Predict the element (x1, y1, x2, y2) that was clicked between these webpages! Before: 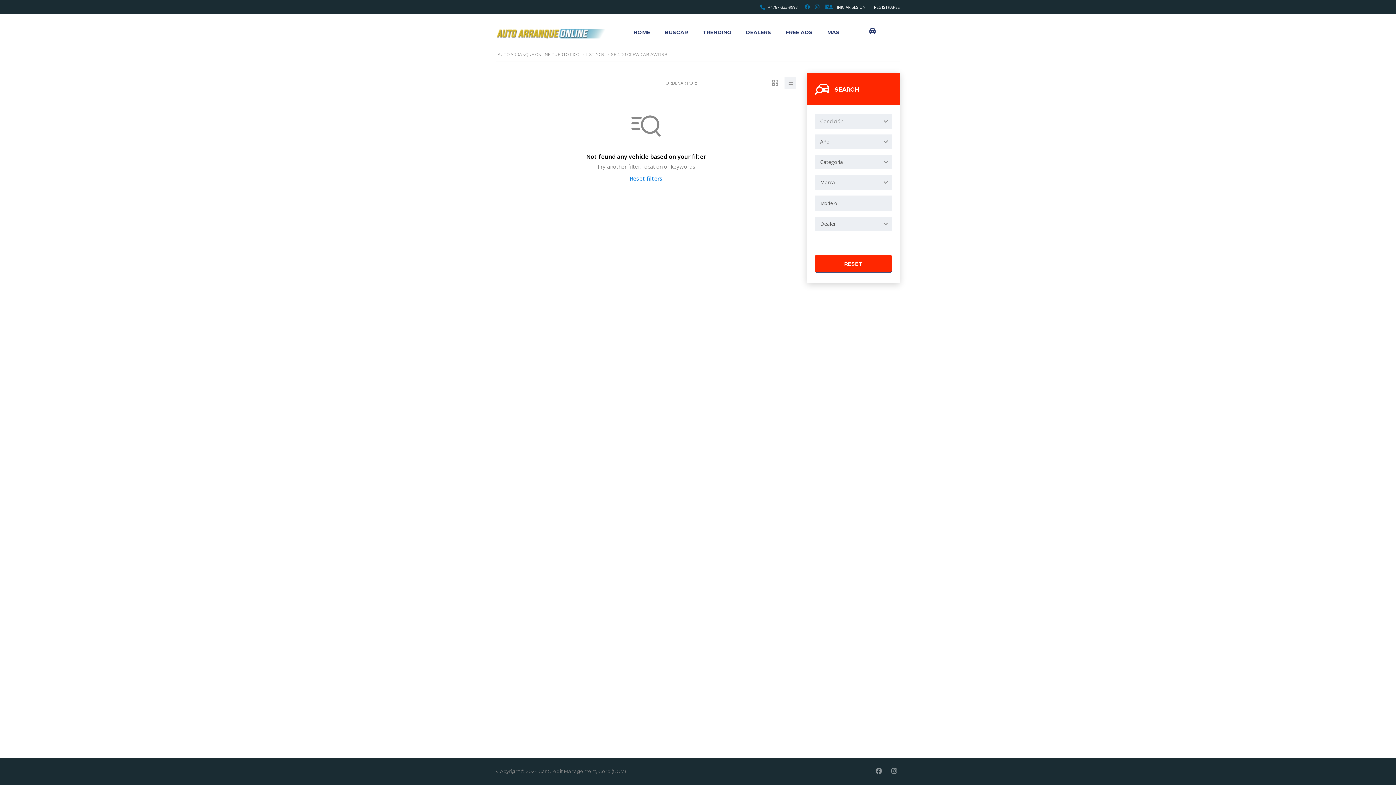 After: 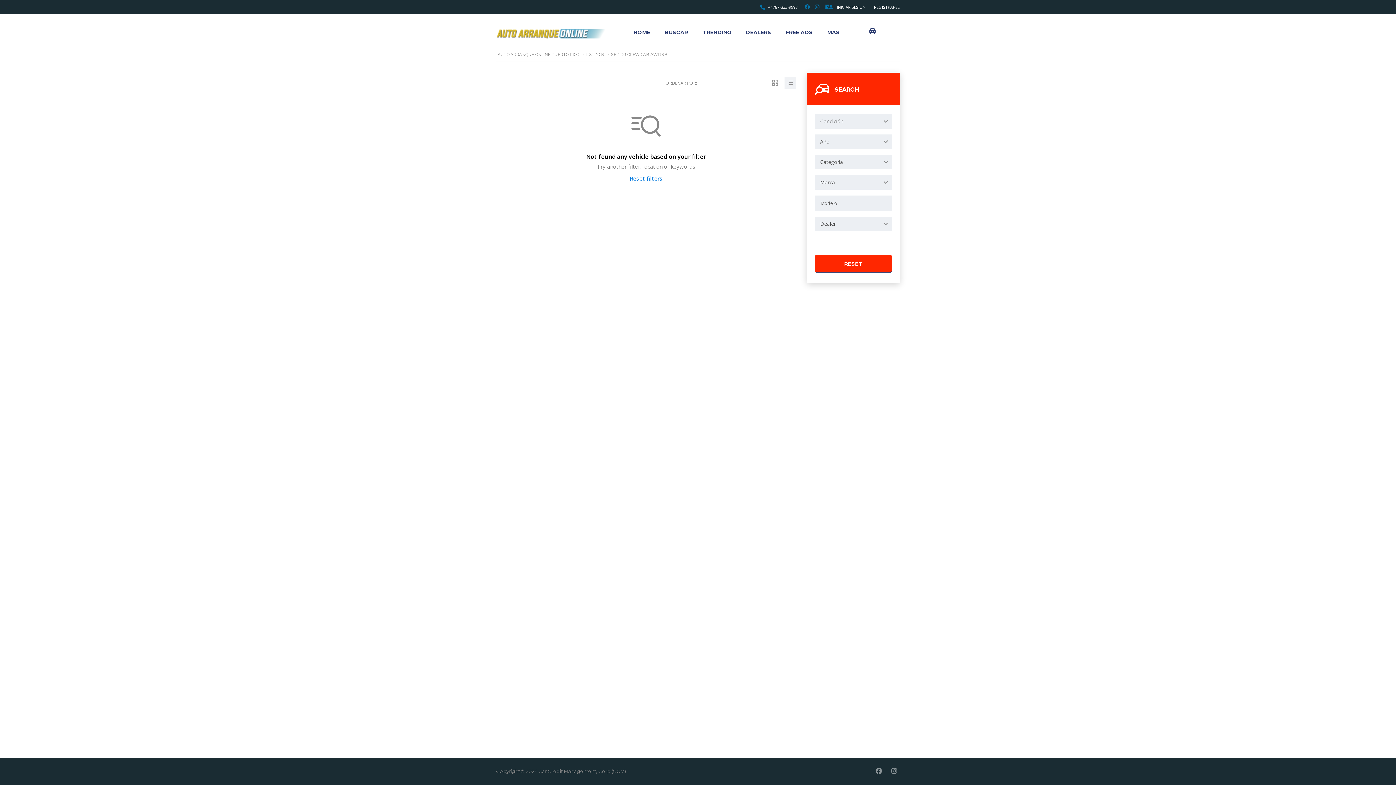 Action: label: +1787-333-9998 bbox: (768, 4, 797, 9)